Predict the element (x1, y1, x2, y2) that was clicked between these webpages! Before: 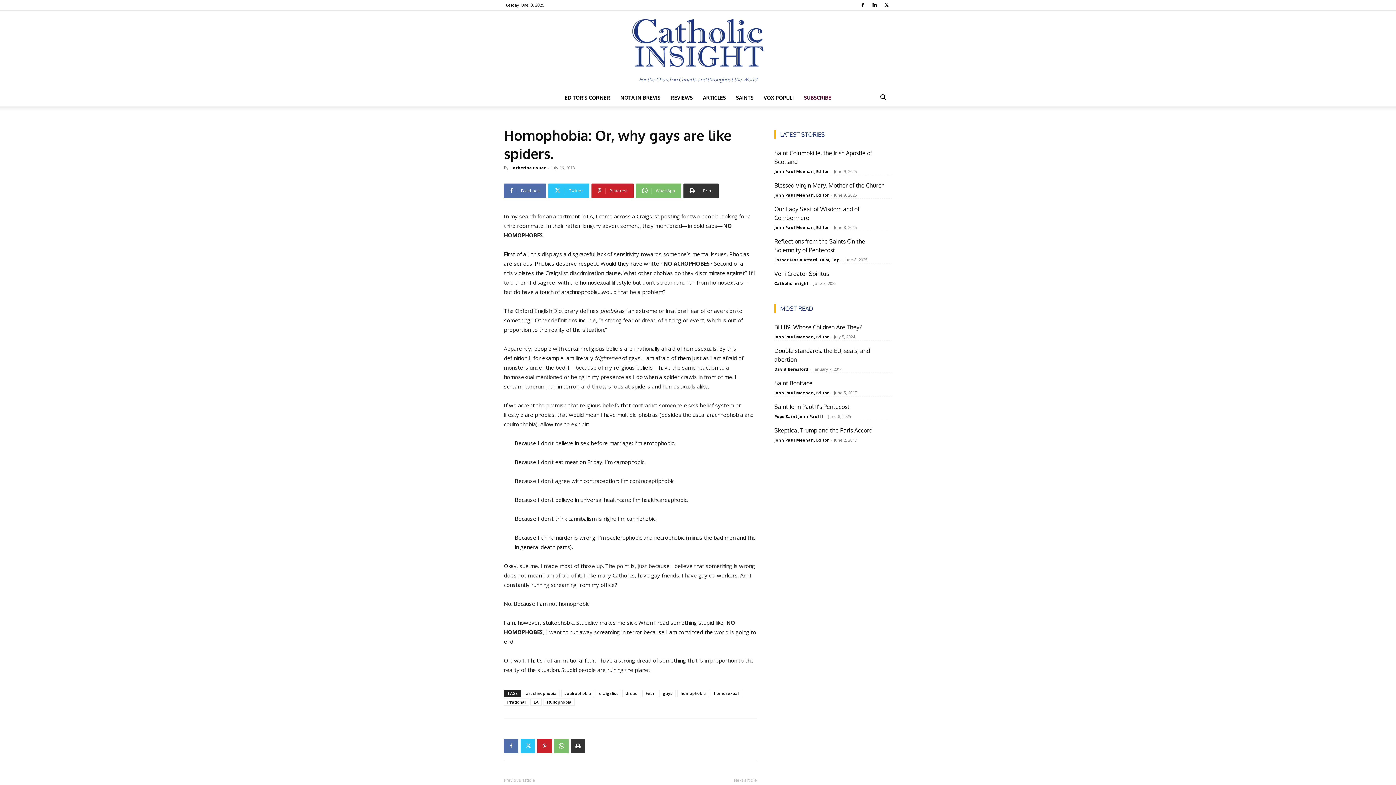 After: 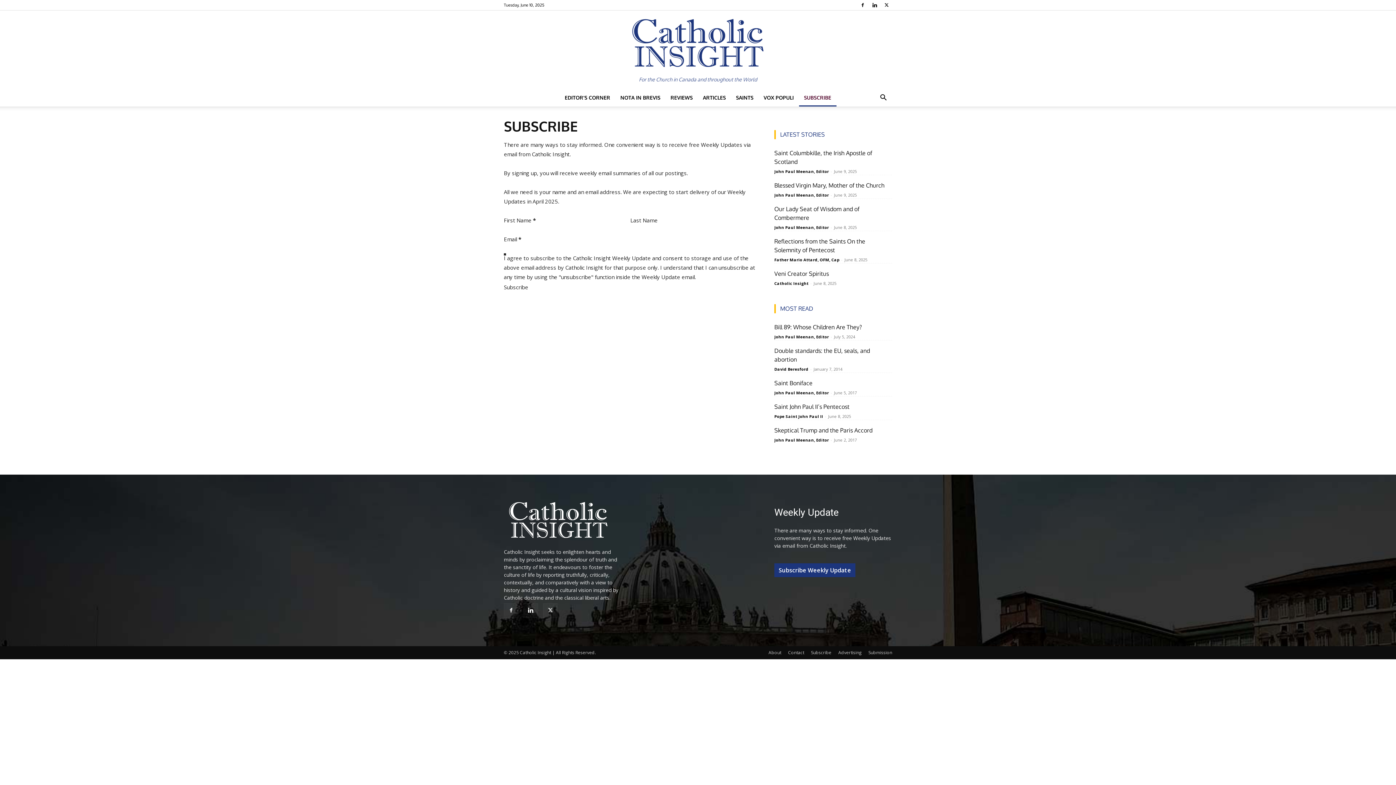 Action: bbox: (799, 89, 836, 106) label: SUBSCRIBE